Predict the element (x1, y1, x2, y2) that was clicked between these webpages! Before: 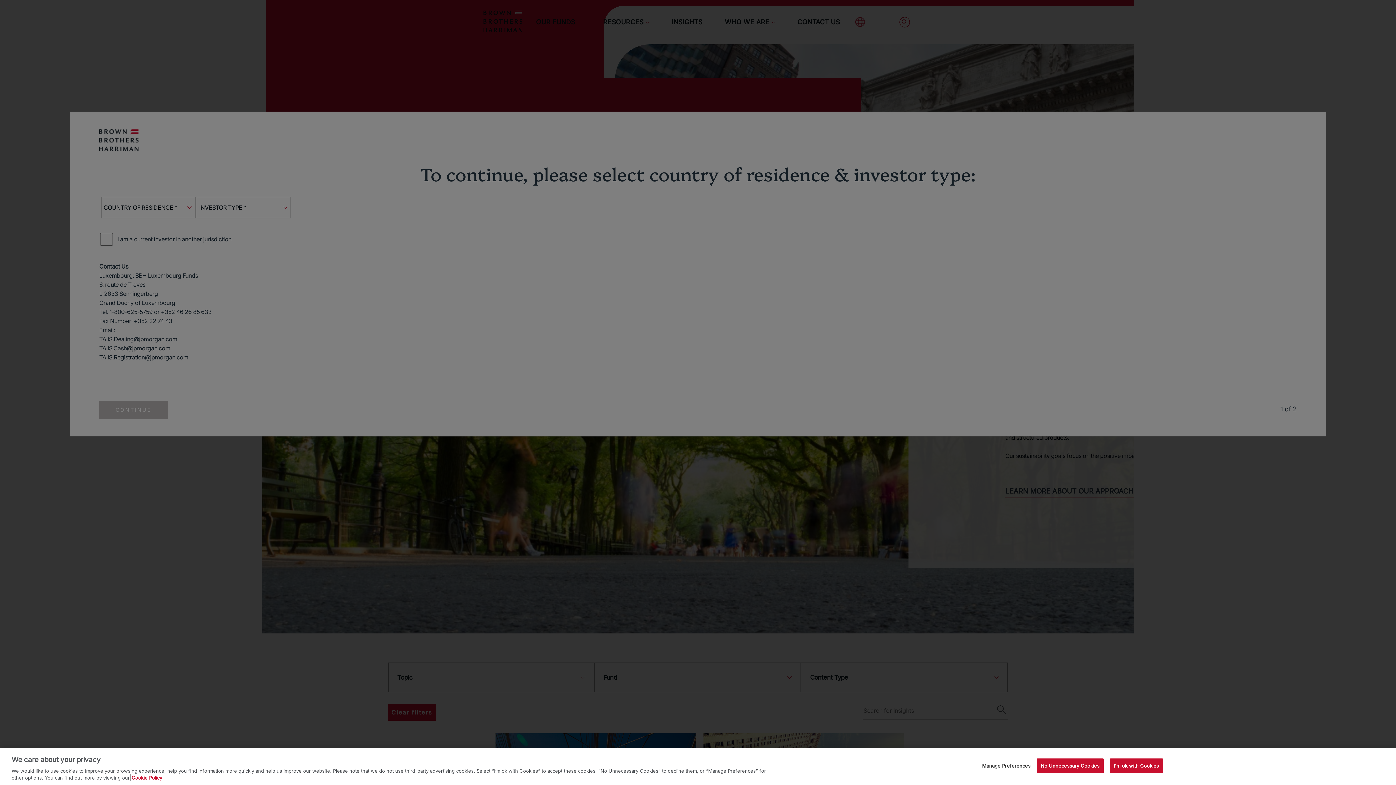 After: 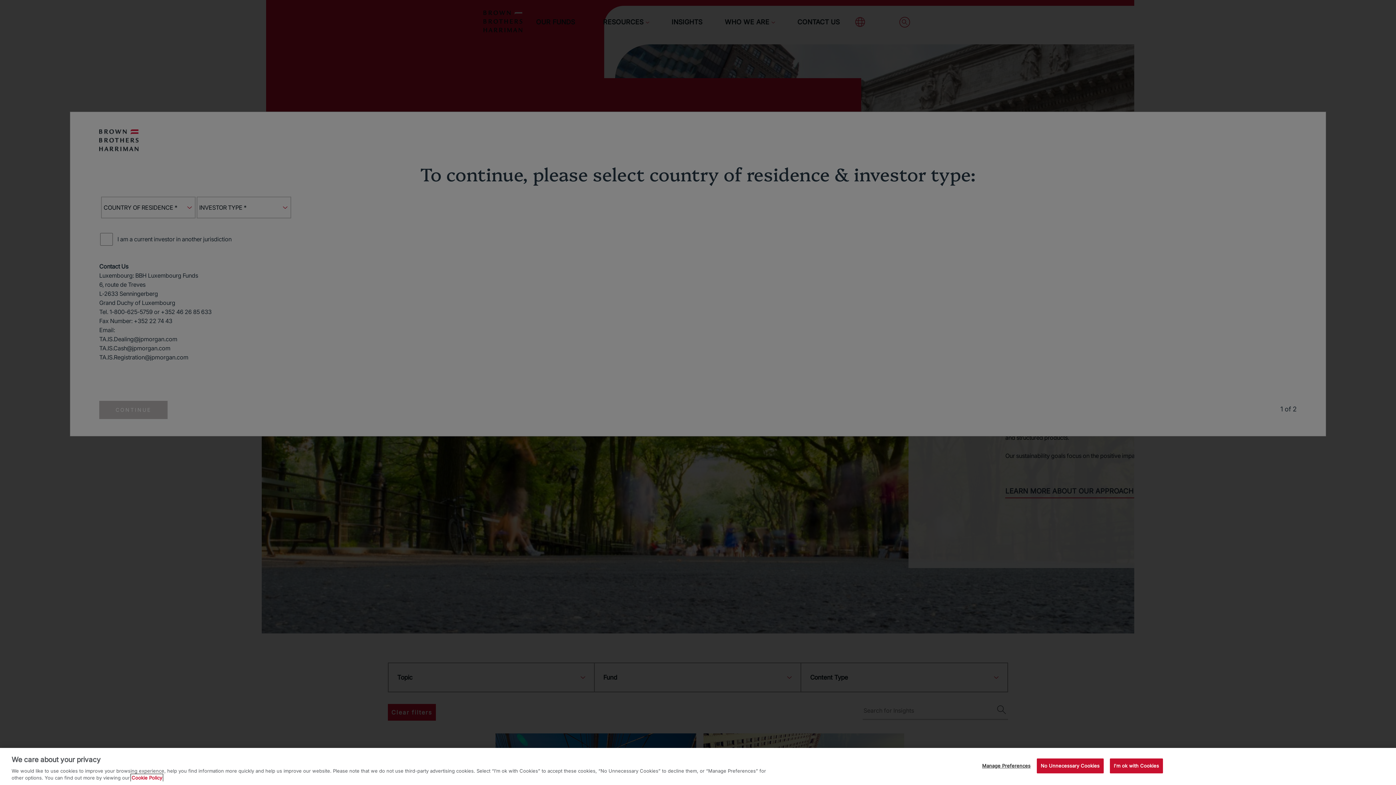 Action: label: More information about your privacy, opens in a new tab bbox: (131, 775, 162, 781)